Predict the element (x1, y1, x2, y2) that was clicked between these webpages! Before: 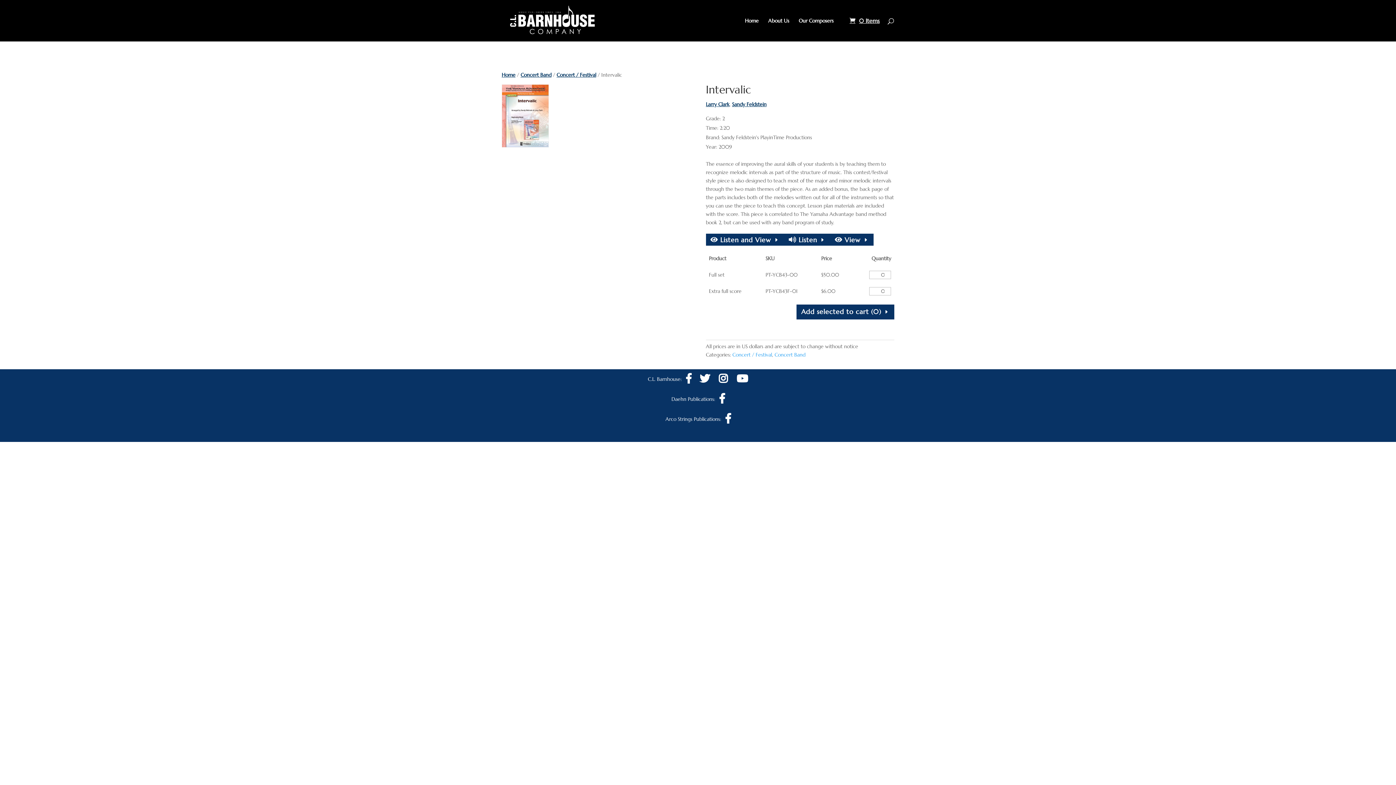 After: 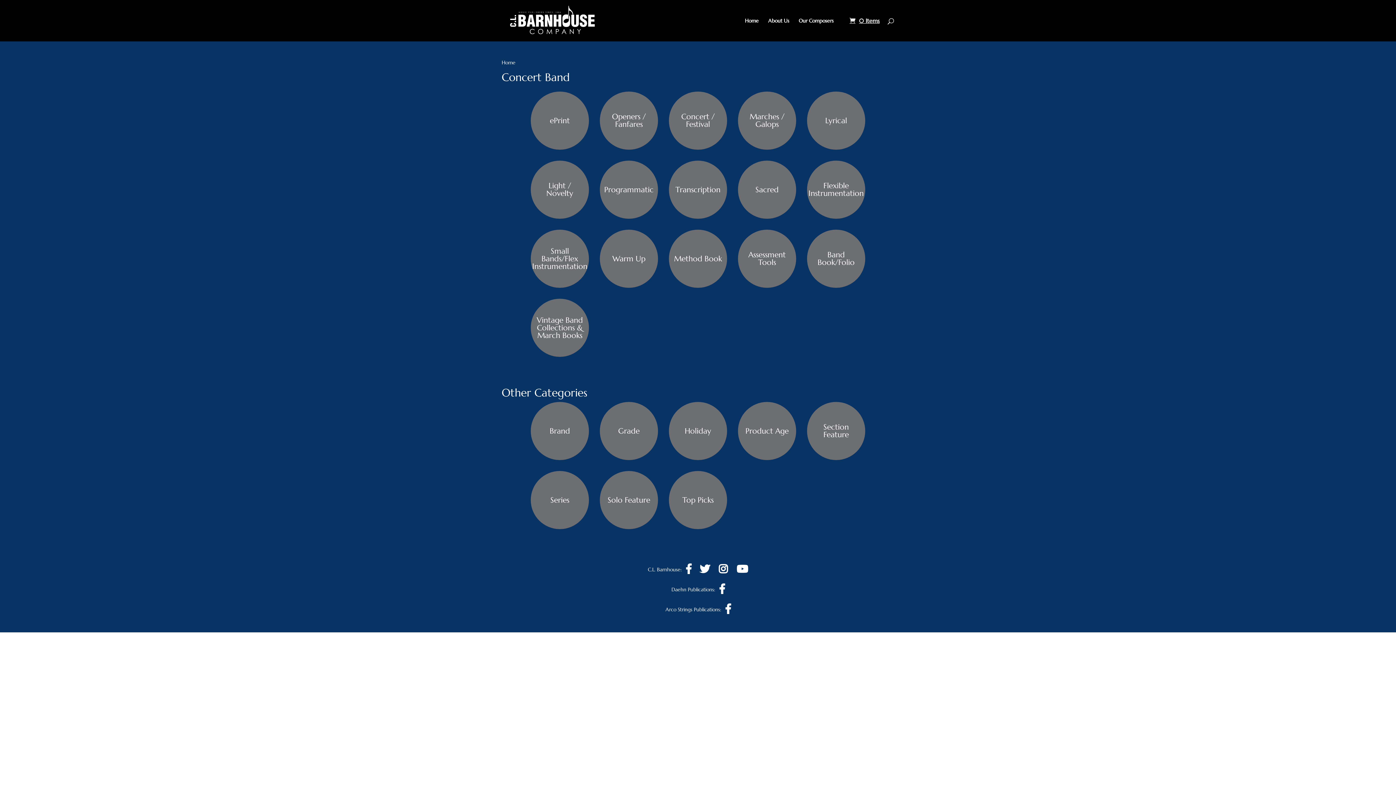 Action: bbox: (520, 71, 551, 78) label: Concert Band